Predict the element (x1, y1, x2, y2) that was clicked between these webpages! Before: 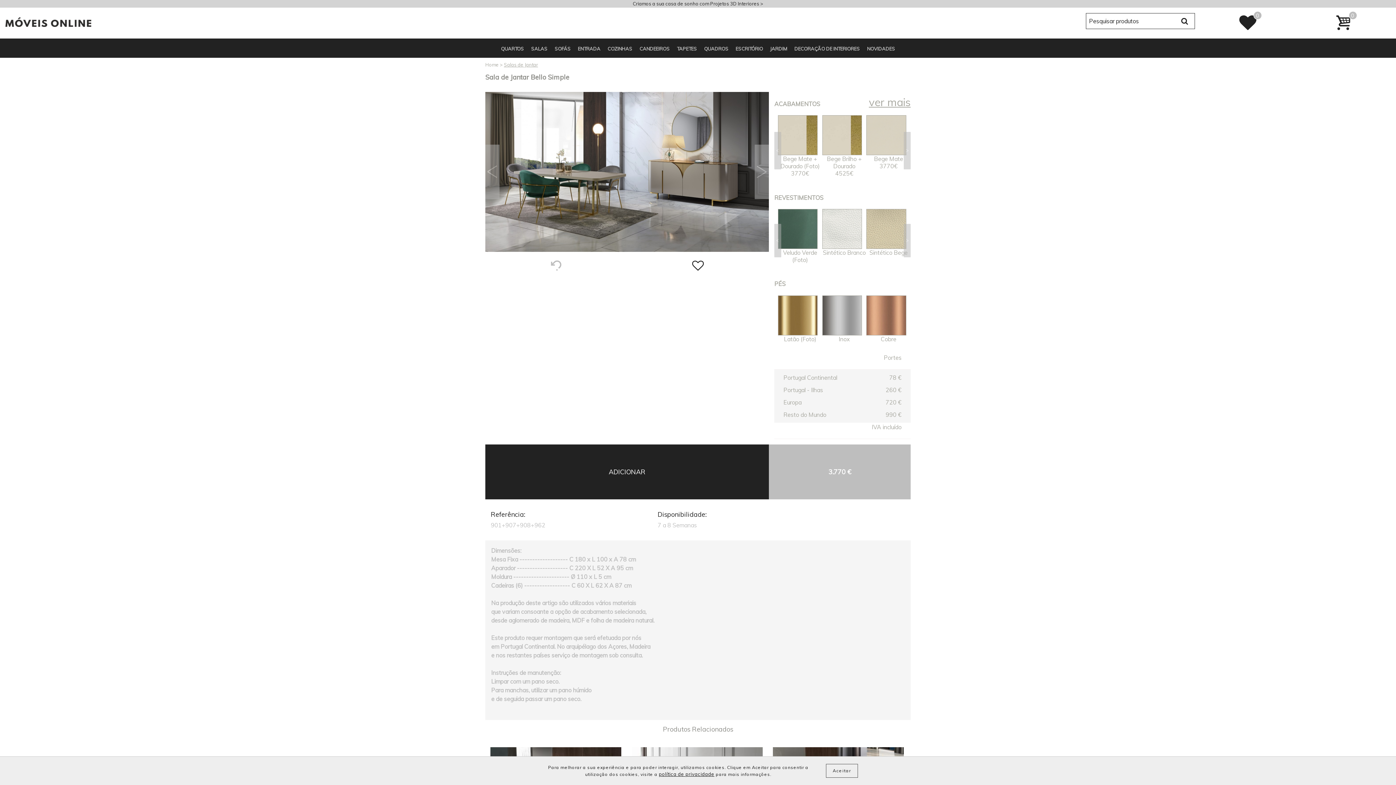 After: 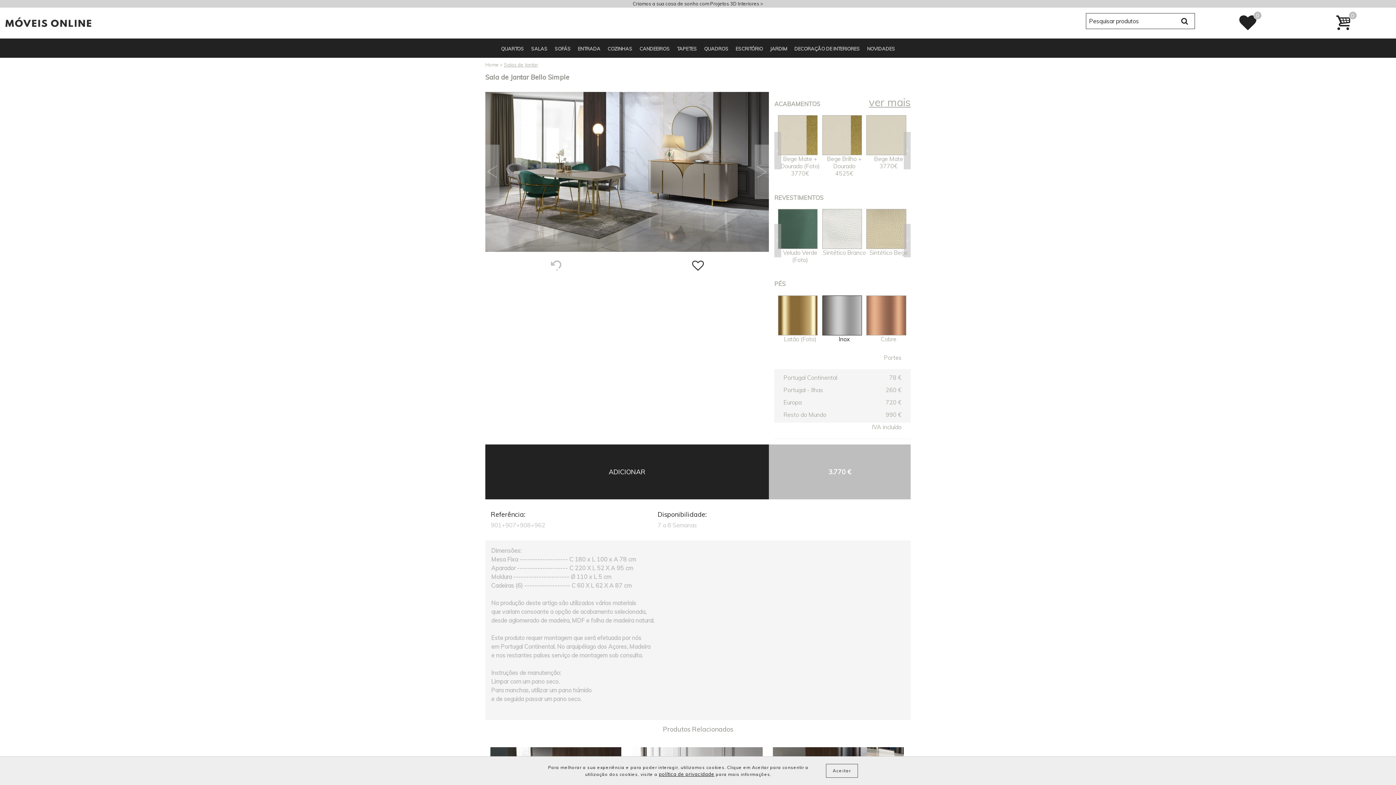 Action: label: Inox bbox: (822, 295, 866, 342)